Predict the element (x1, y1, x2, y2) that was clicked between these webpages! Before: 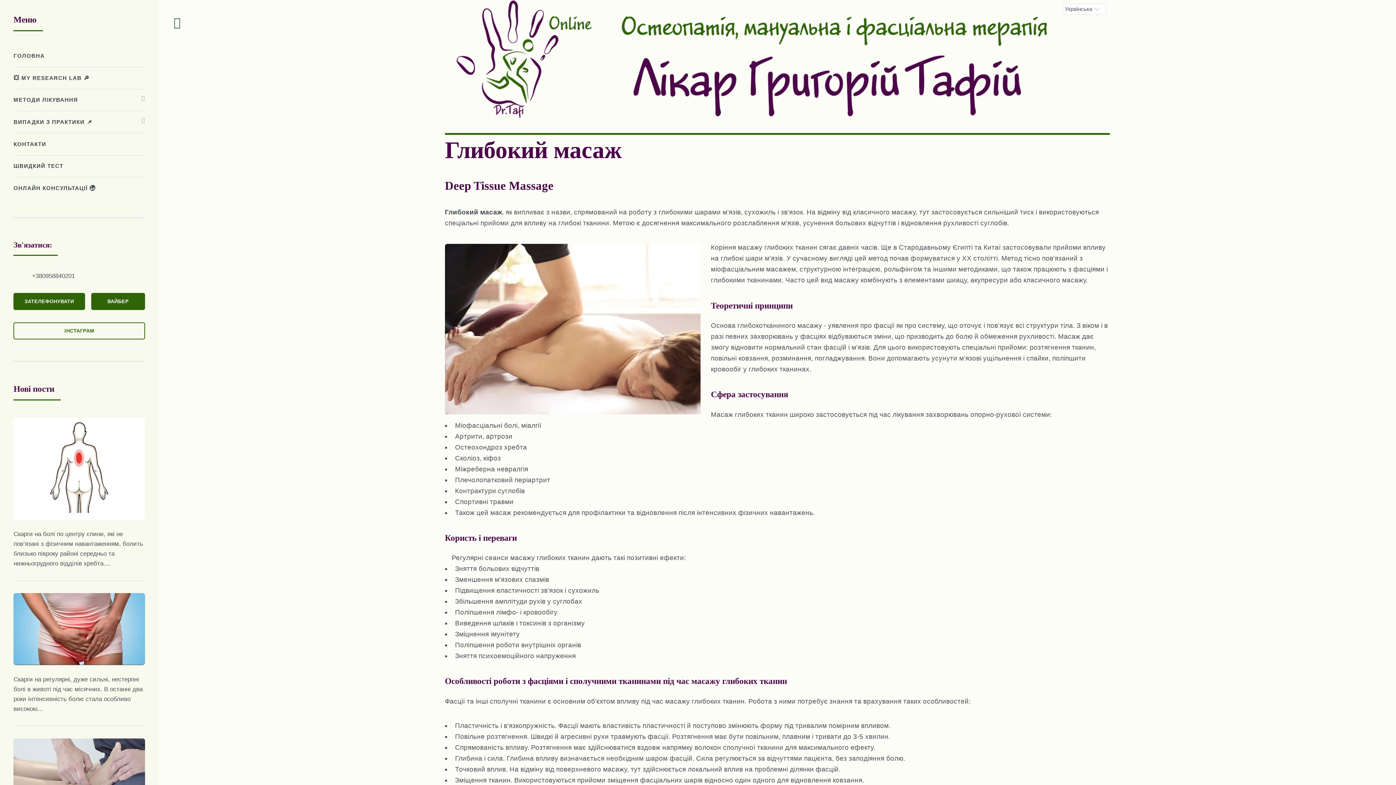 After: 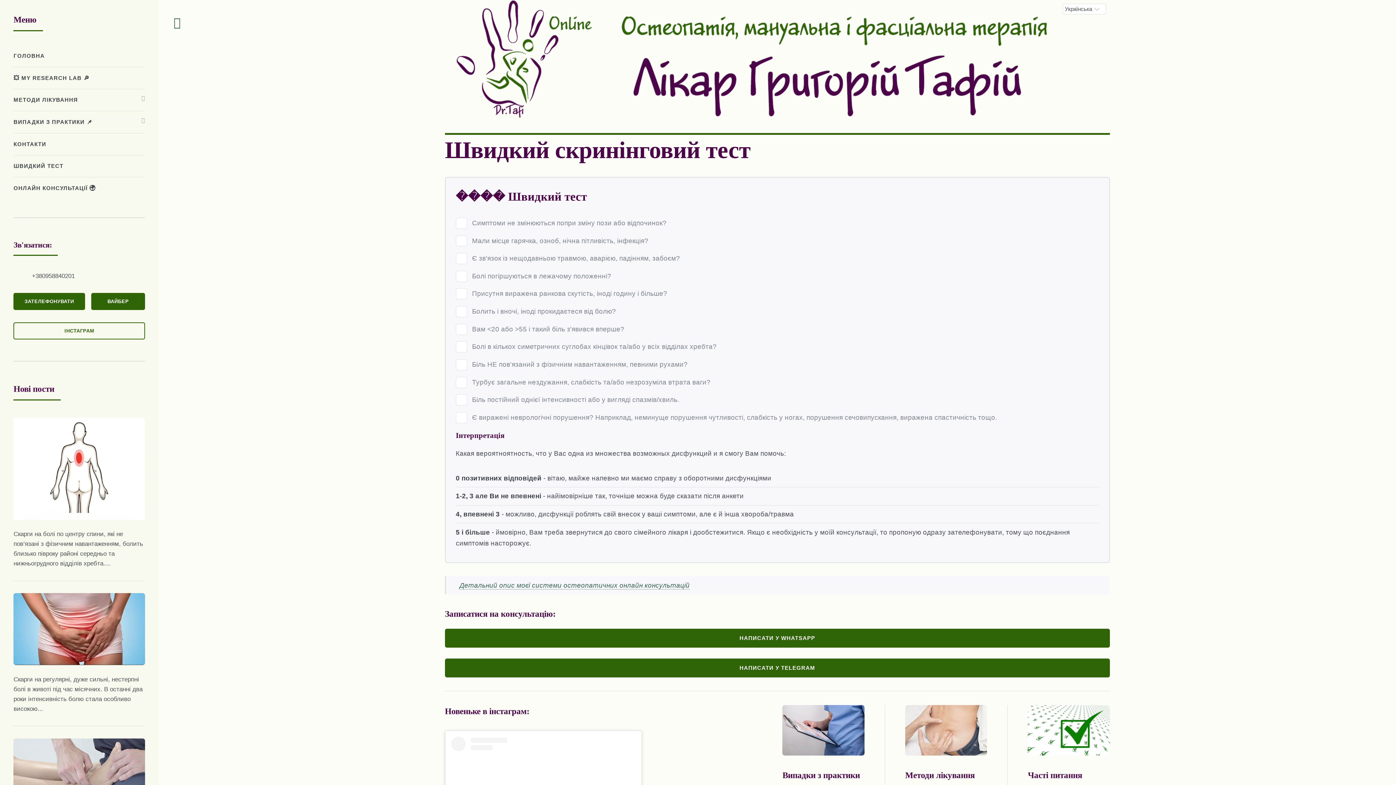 Action: bbox: (13, 158, 145, 174) label: ШВИДКИЙ ТЕСТ